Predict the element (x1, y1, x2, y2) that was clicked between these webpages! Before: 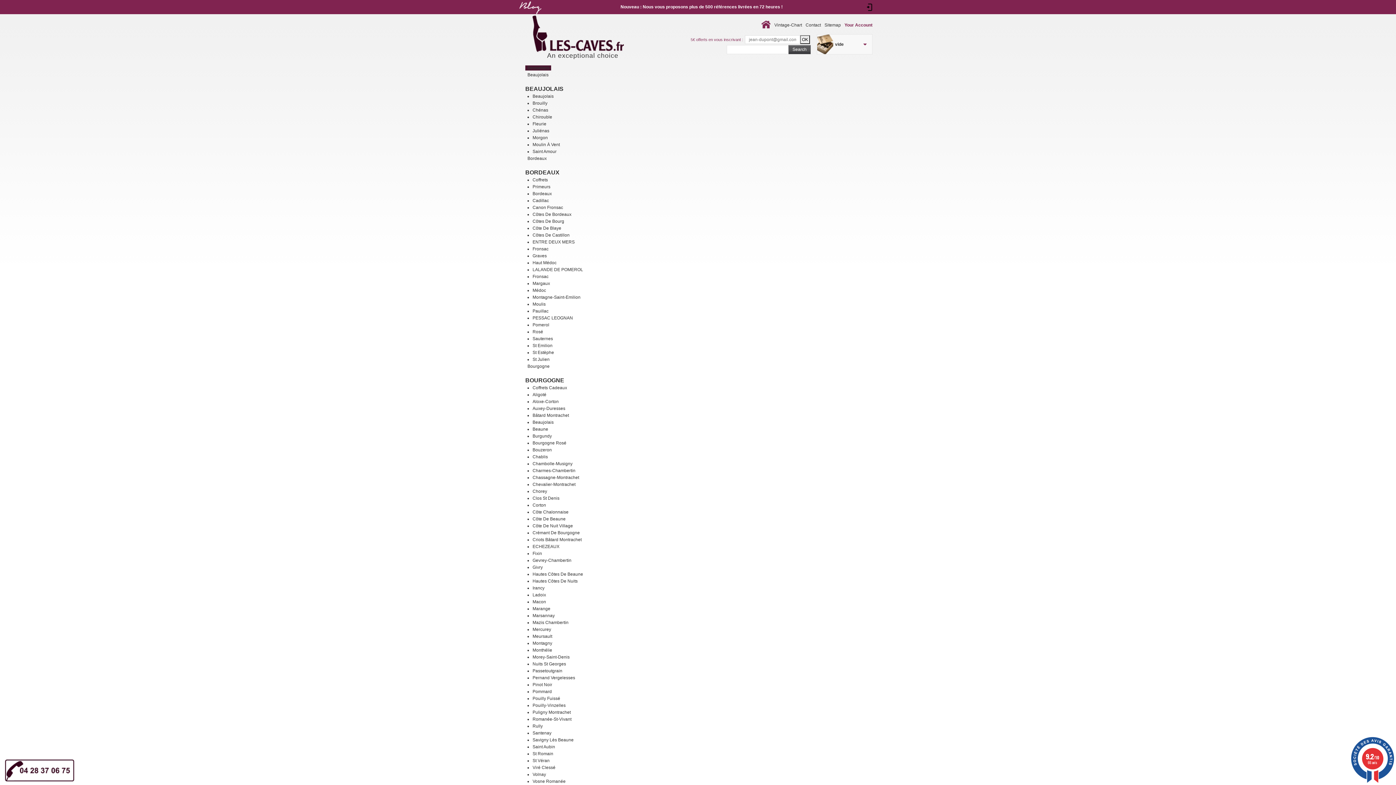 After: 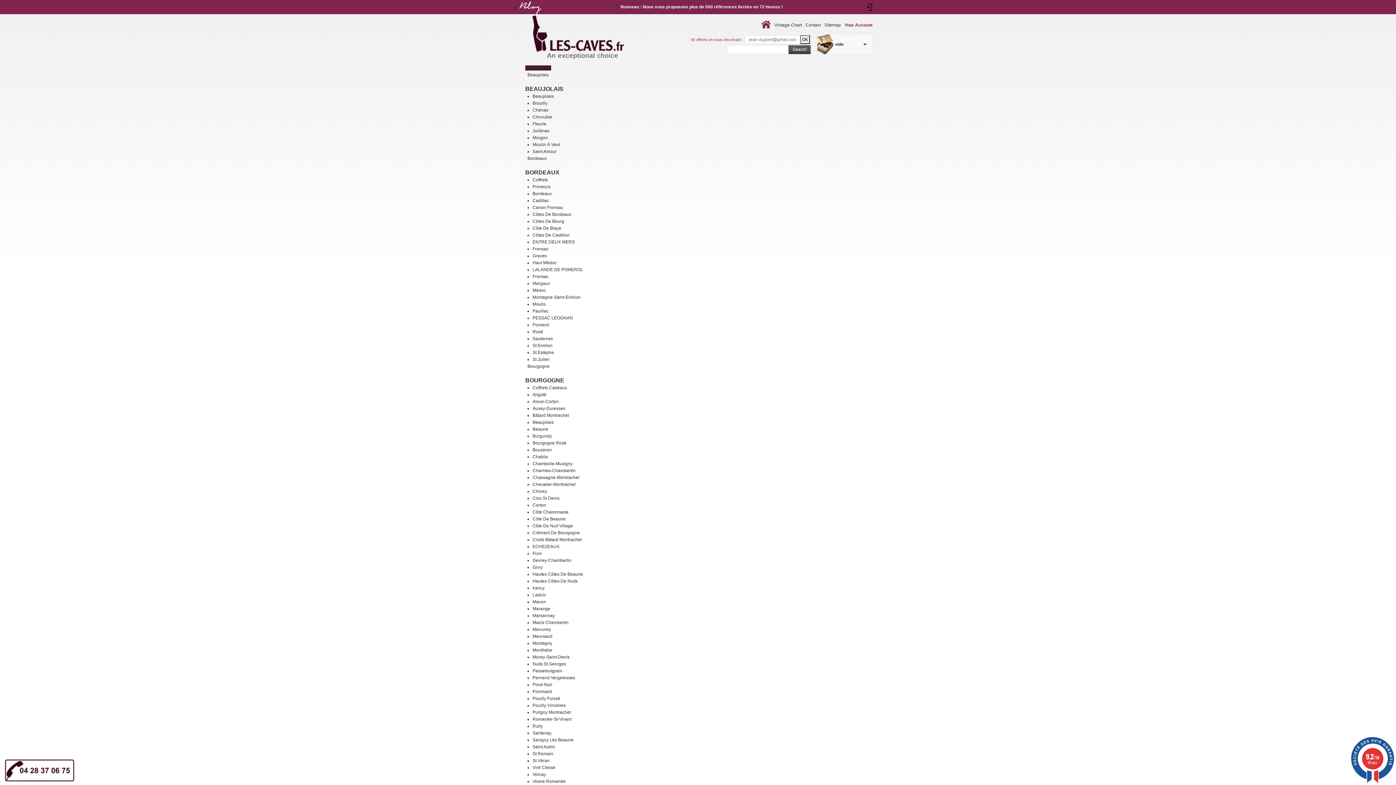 Action: label: Coffrets Cadeaux bbox: (532, 385, 567, 390)